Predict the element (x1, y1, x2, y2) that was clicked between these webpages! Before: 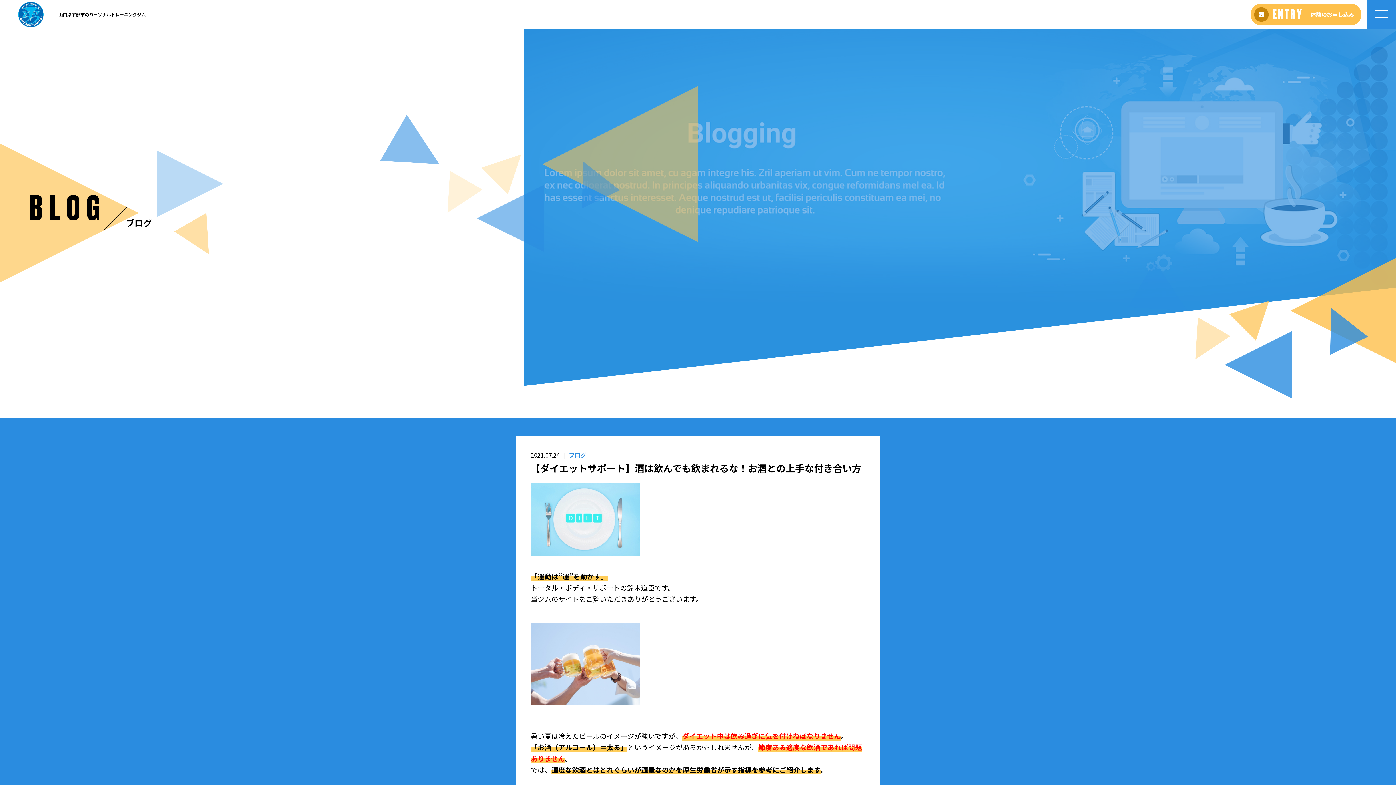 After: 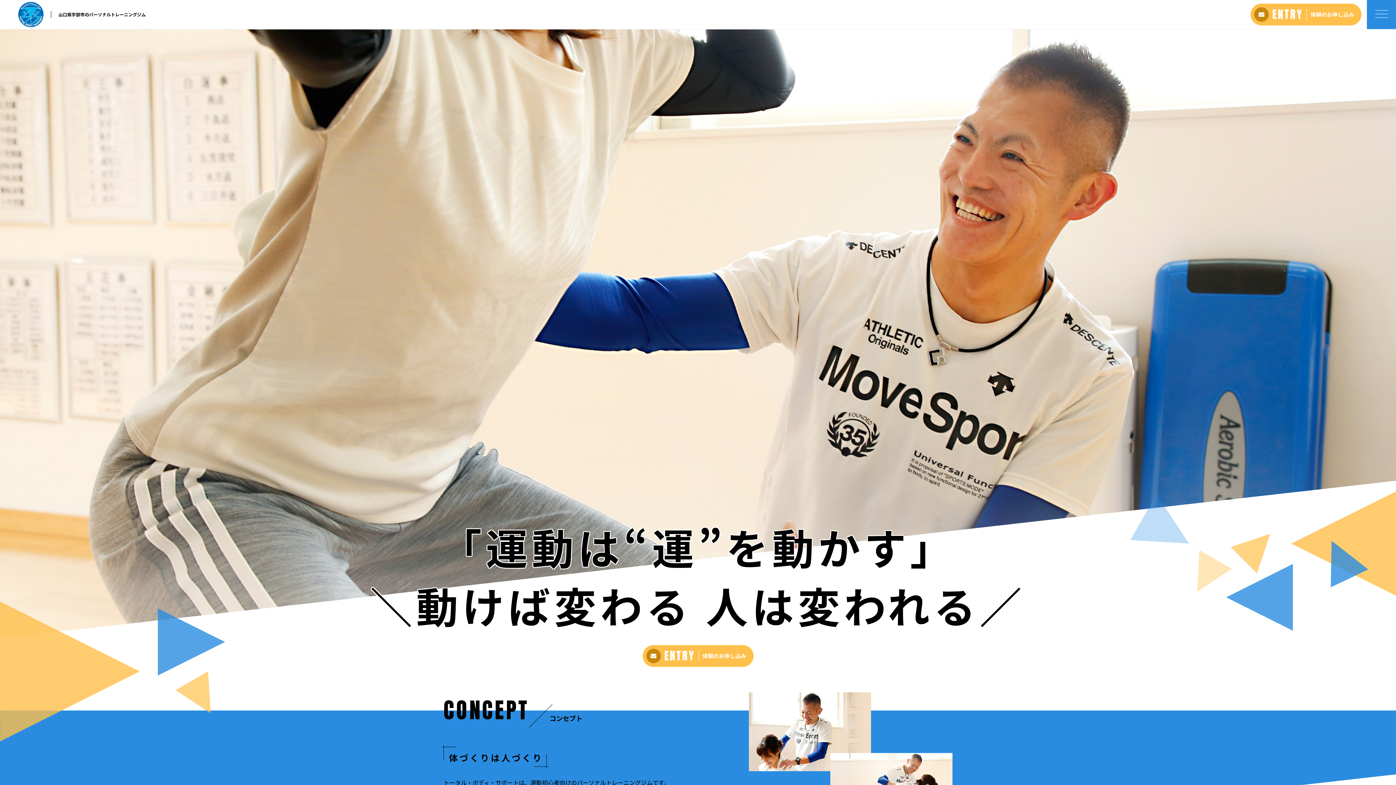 Action: bbox: (7, 1, 43, 27)